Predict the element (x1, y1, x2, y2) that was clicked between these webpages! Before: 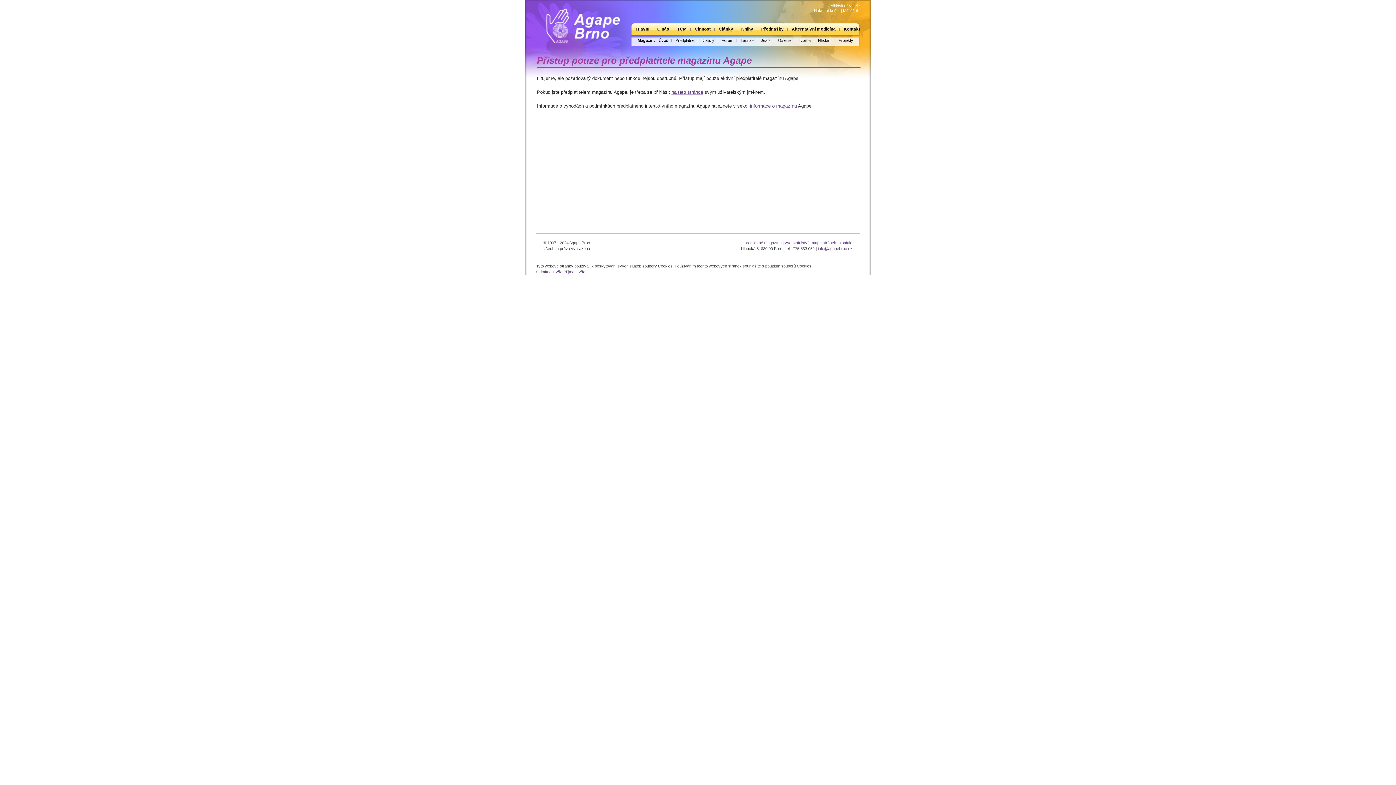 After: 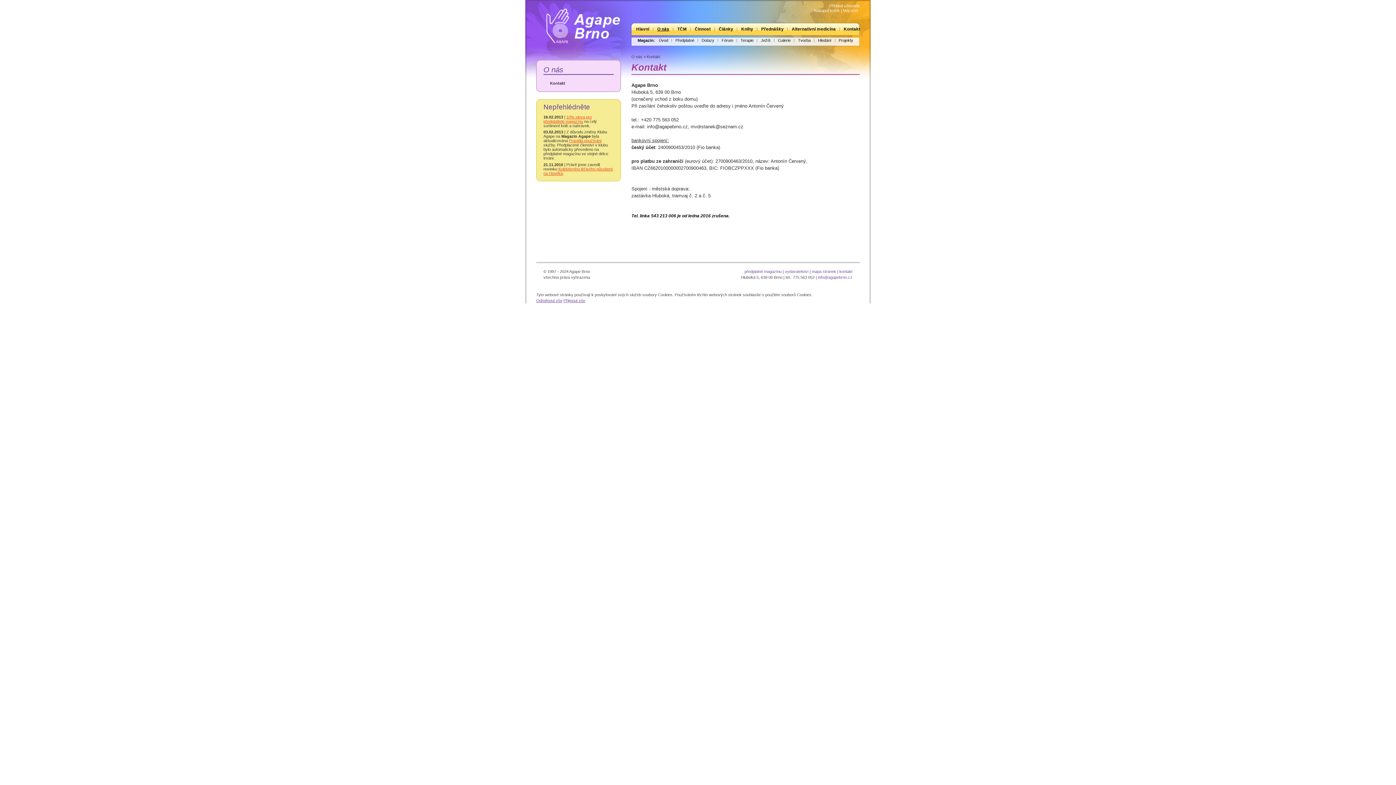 Action: label: Kontakt bbox: (840, 26, 864, 31)